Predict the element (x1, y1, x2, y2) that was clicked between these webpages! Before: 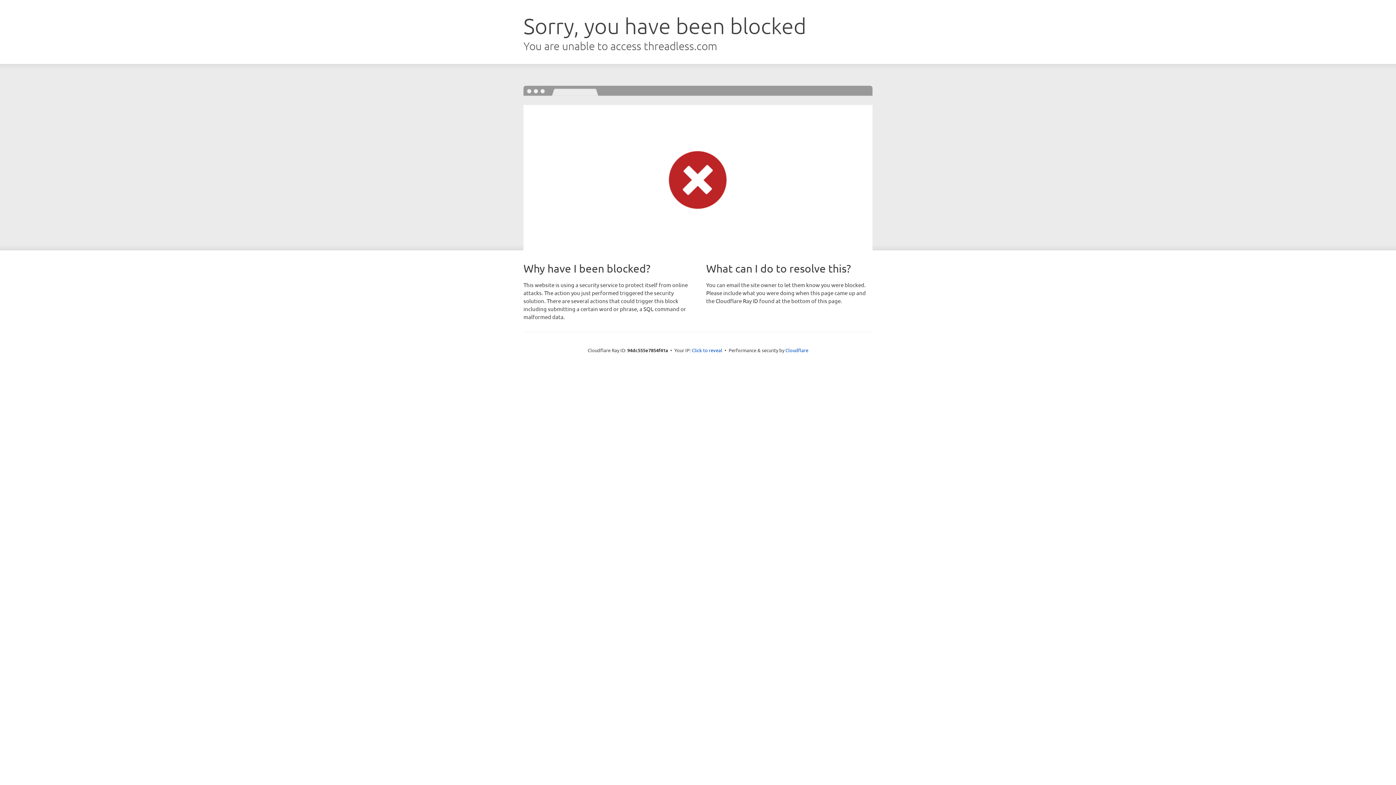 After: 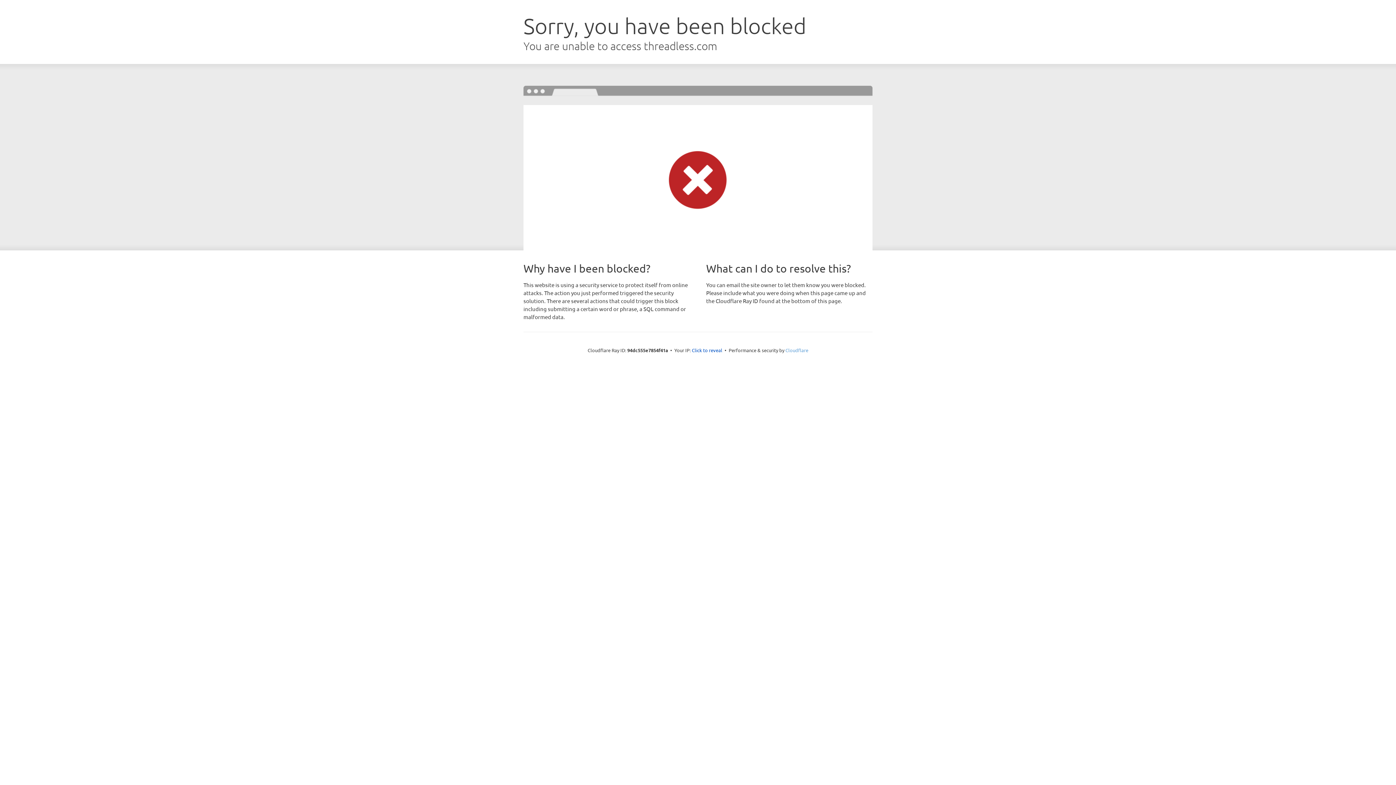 Action: bbox: (785, 347, 808, 353) label: Cloudflare